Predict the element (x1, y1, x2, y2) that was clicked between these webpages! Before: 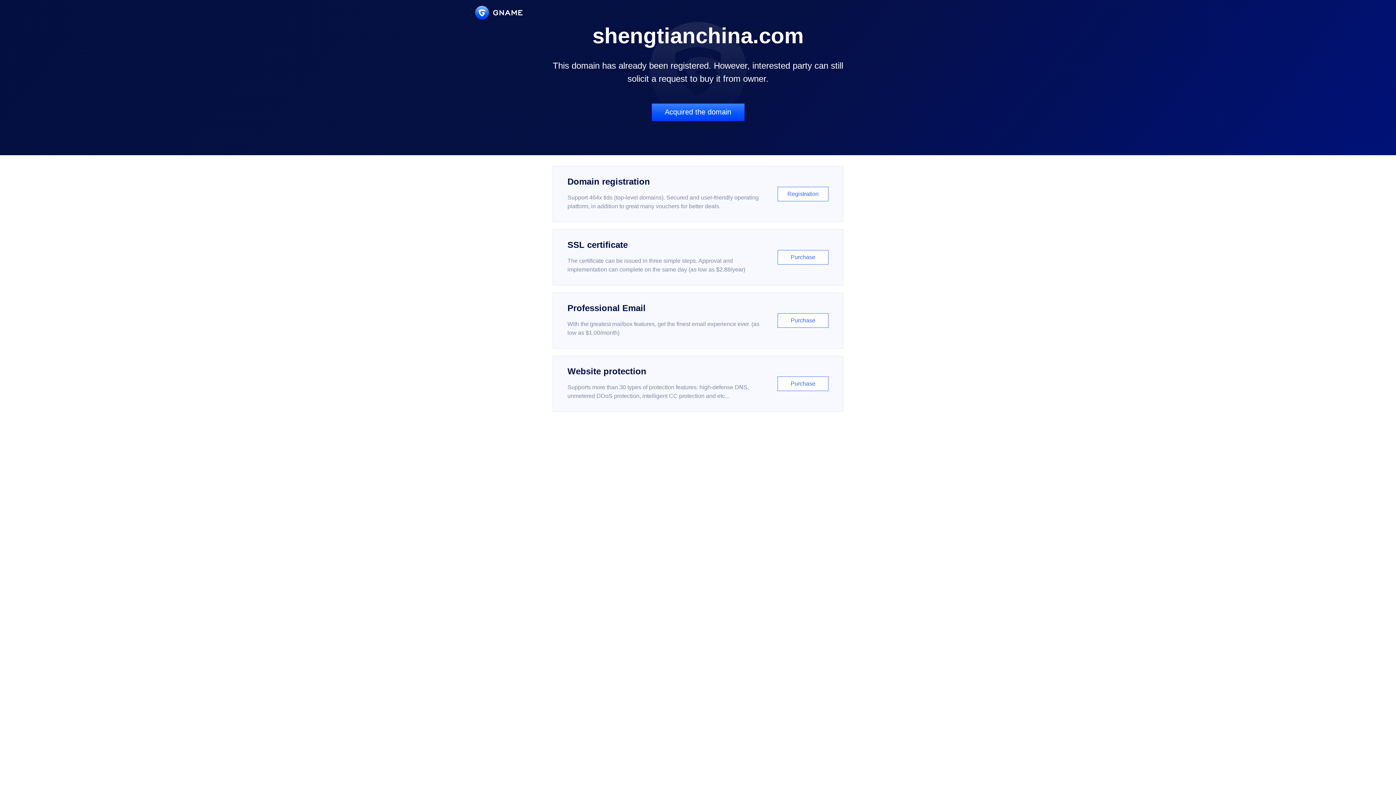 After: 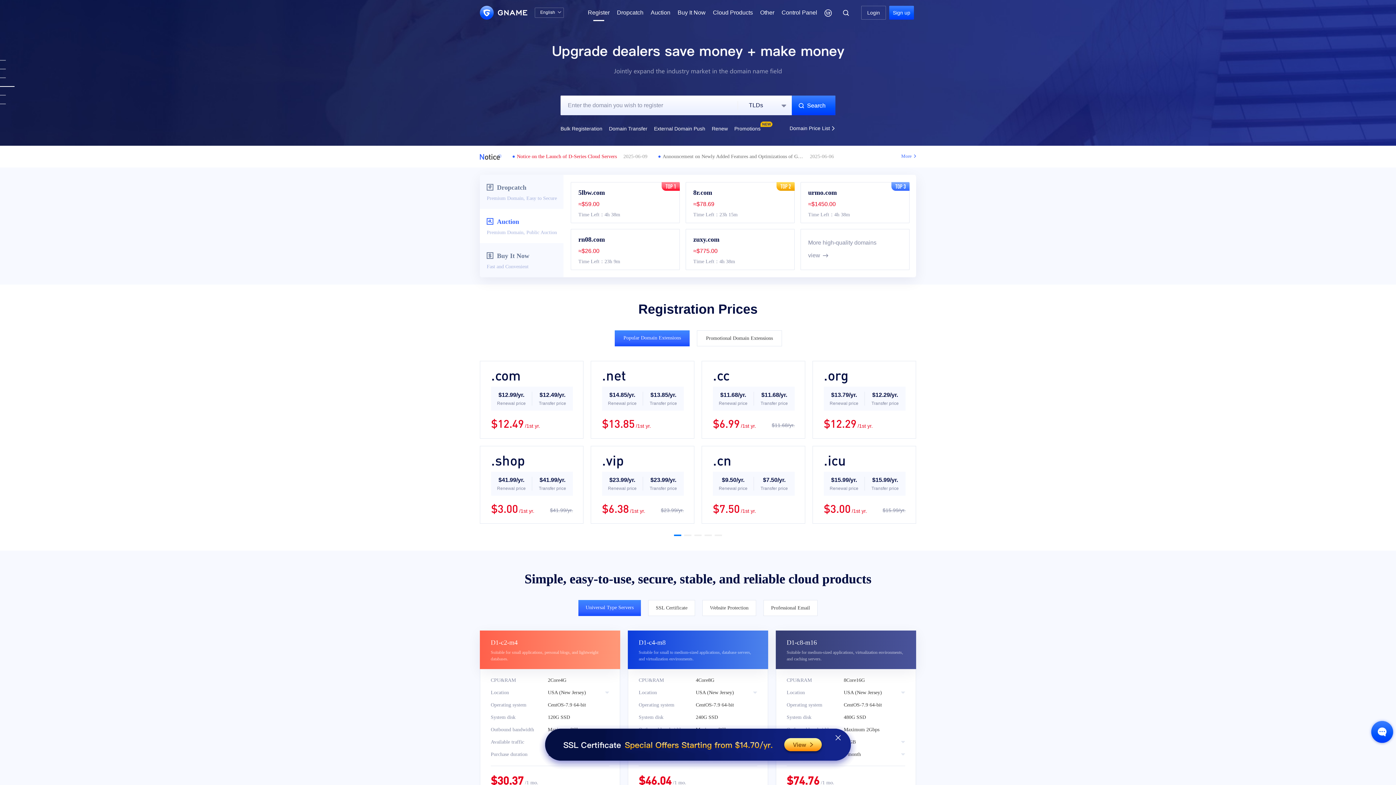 Action: label: Domain registration

Support 464x tlds (top-level domains). Secured and user-friendly operating platform, in addition to great many vouchers for better deals.

Registration bbox: (552, 166, 843, 222)